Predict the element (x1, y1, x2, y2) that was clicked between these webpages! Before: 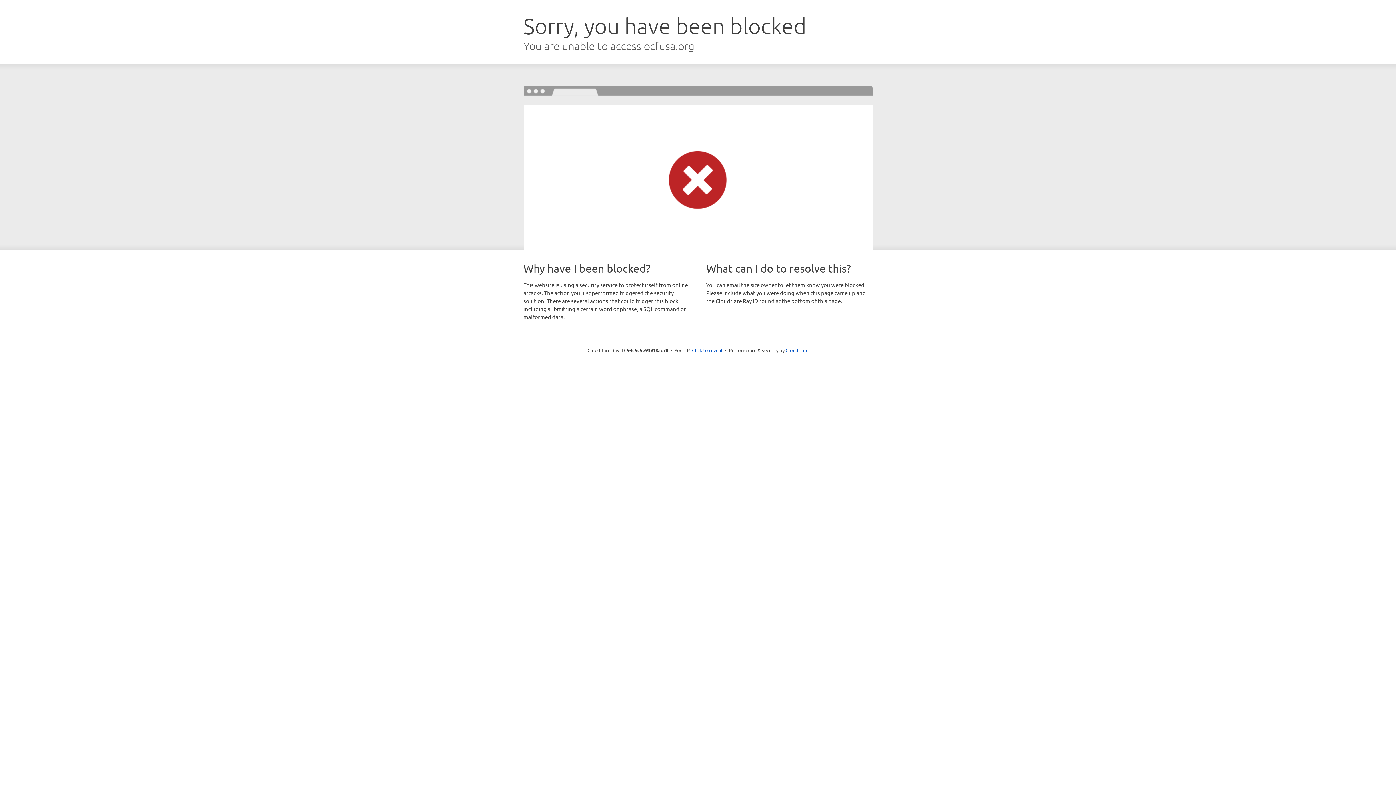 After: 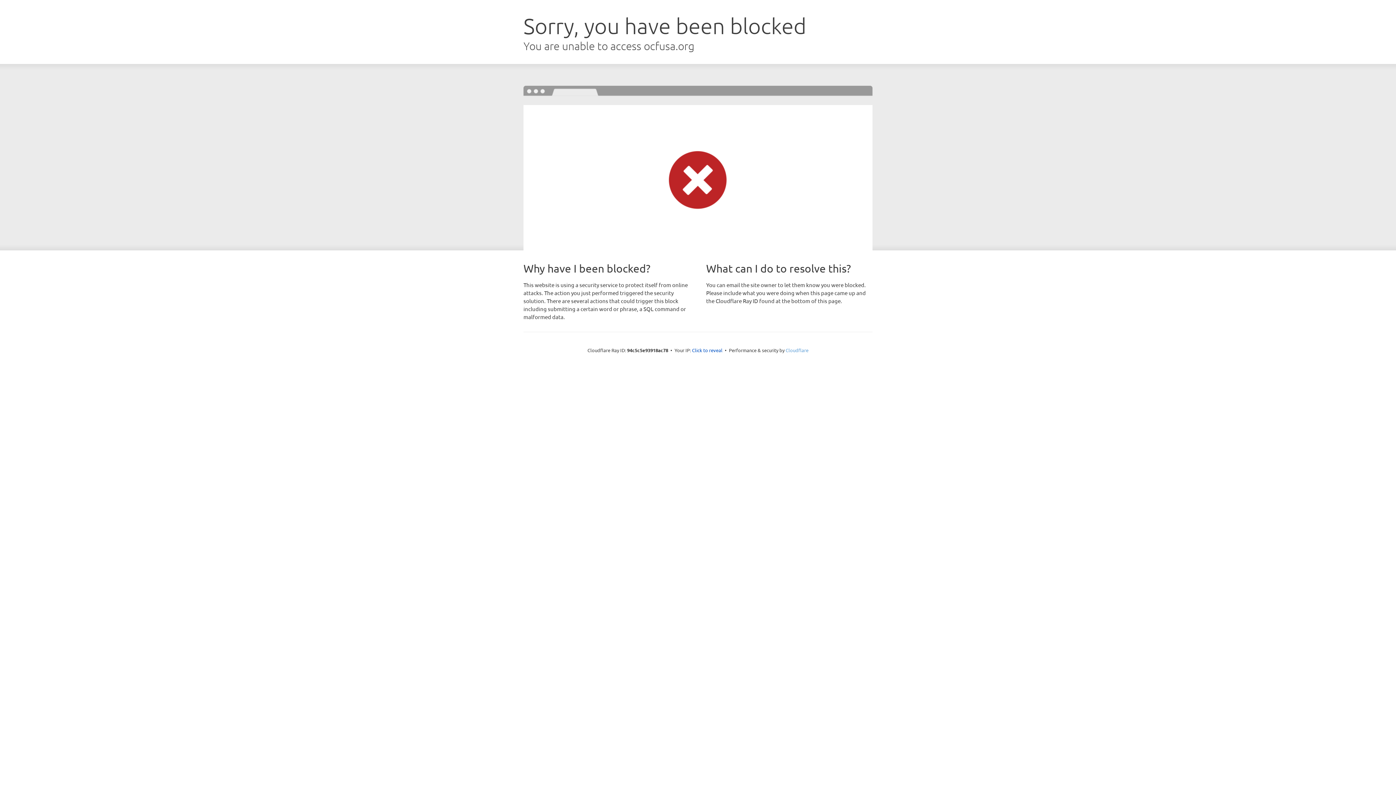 Action: bbox: (785, 347, 808, 353) label: Cloudflare